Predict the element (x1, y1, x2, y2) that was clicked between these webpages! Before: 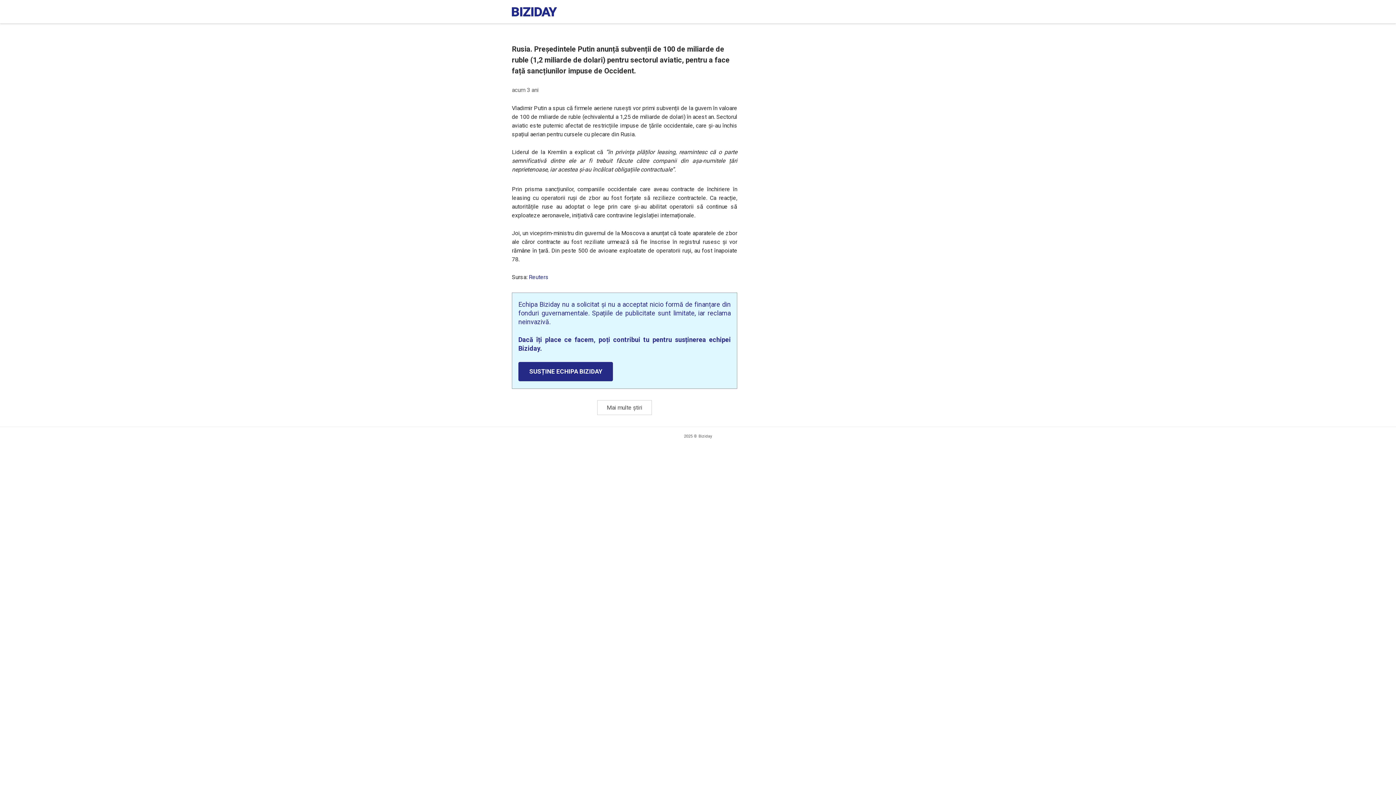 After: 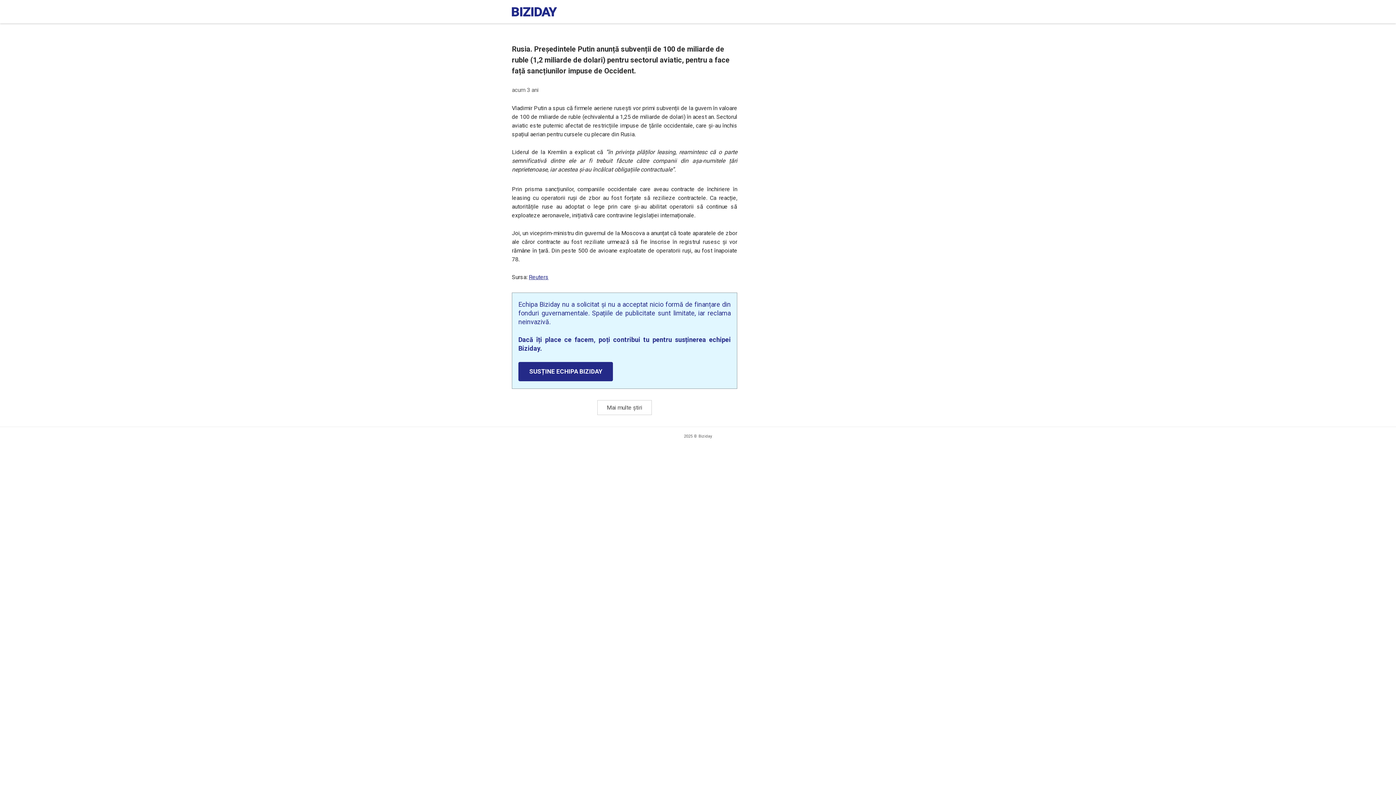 Action: bbox: (528, 273, 548, 280) label: Reuters